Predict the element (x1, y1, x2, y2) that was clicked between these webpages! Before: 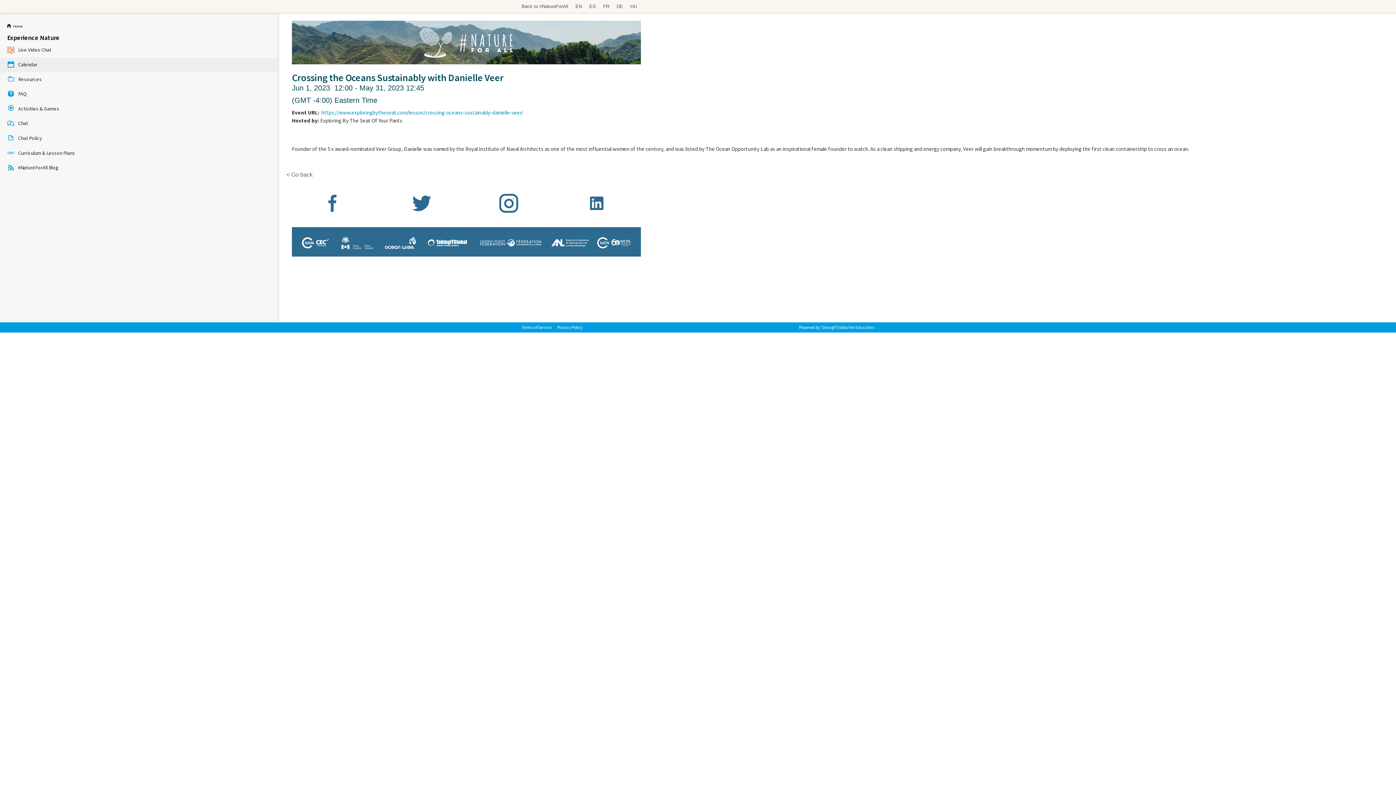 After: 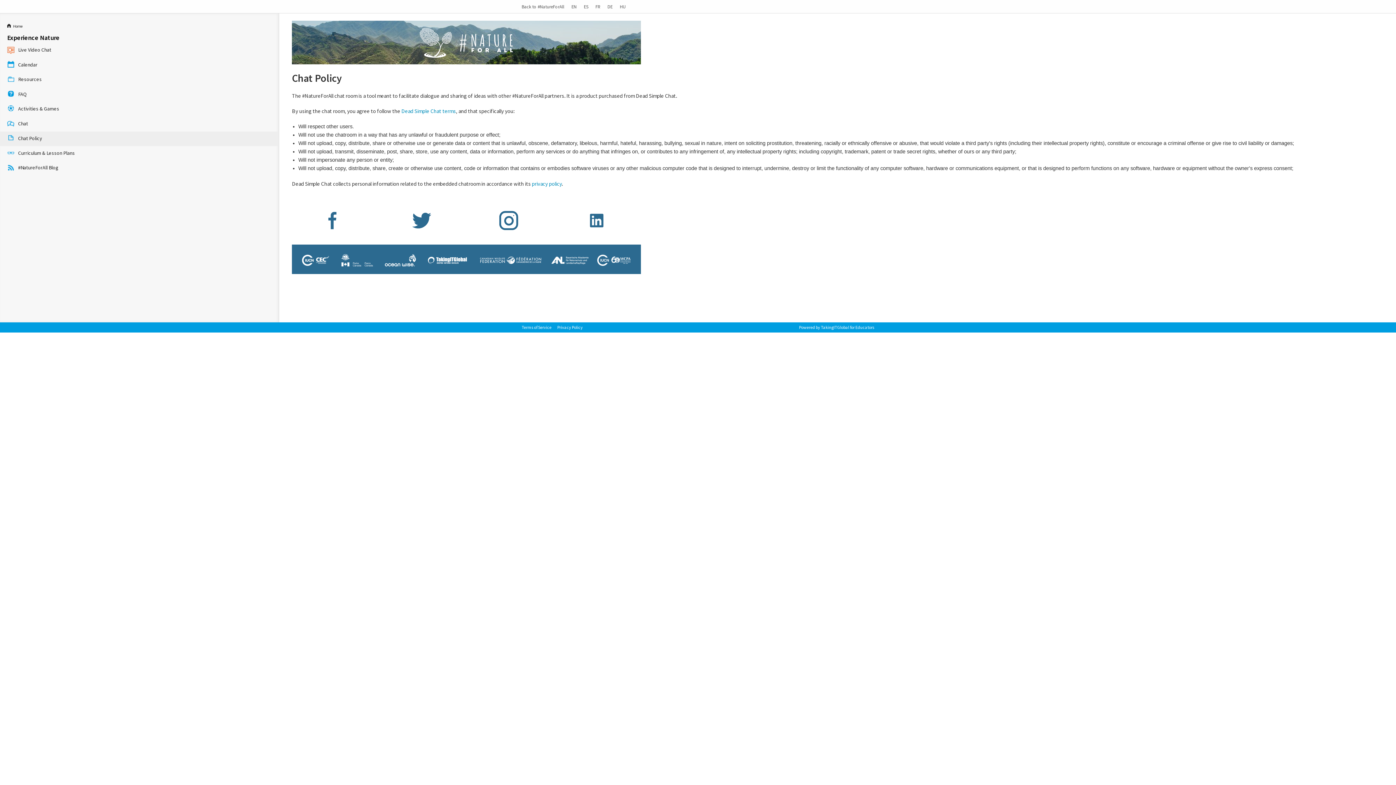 Action: bbox: (0, 131, 278, 146) label: Chat Policy